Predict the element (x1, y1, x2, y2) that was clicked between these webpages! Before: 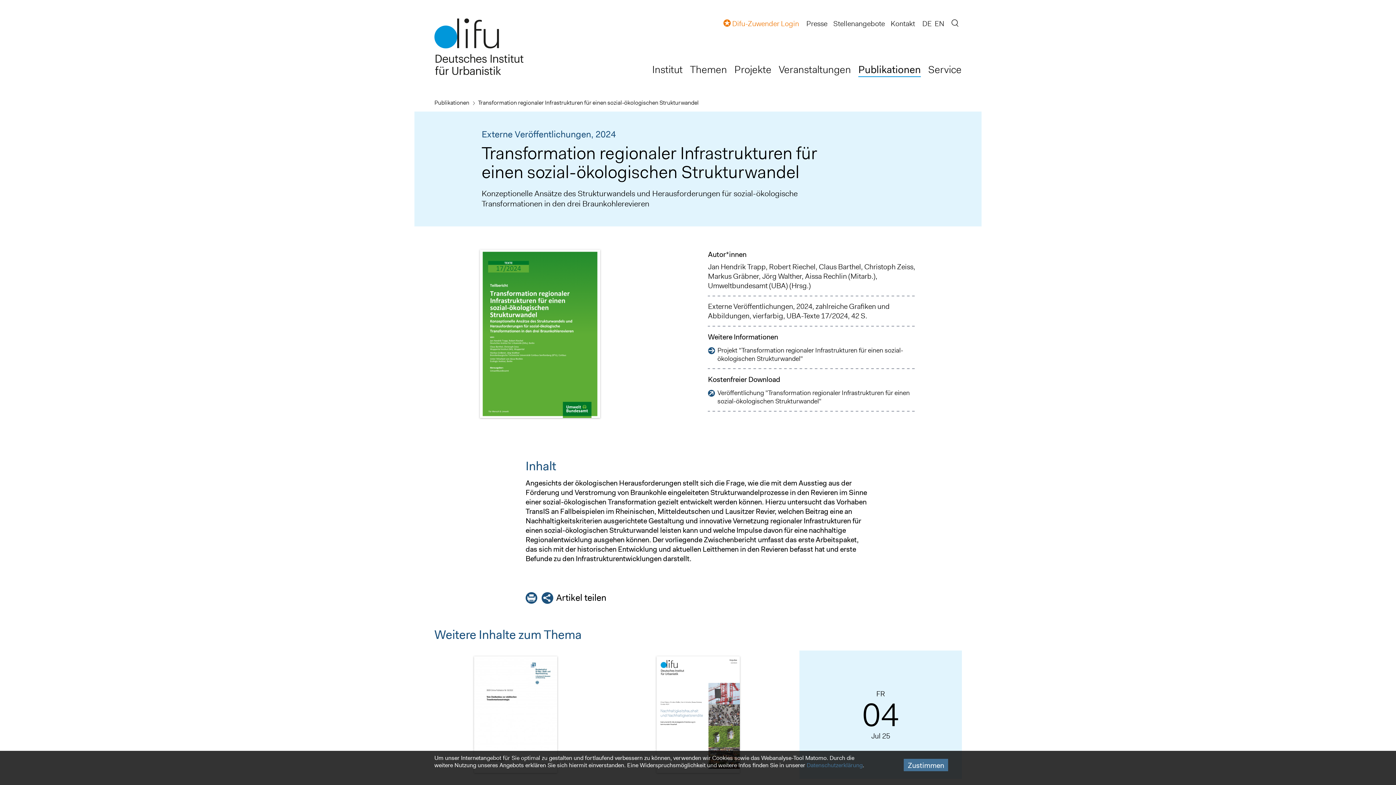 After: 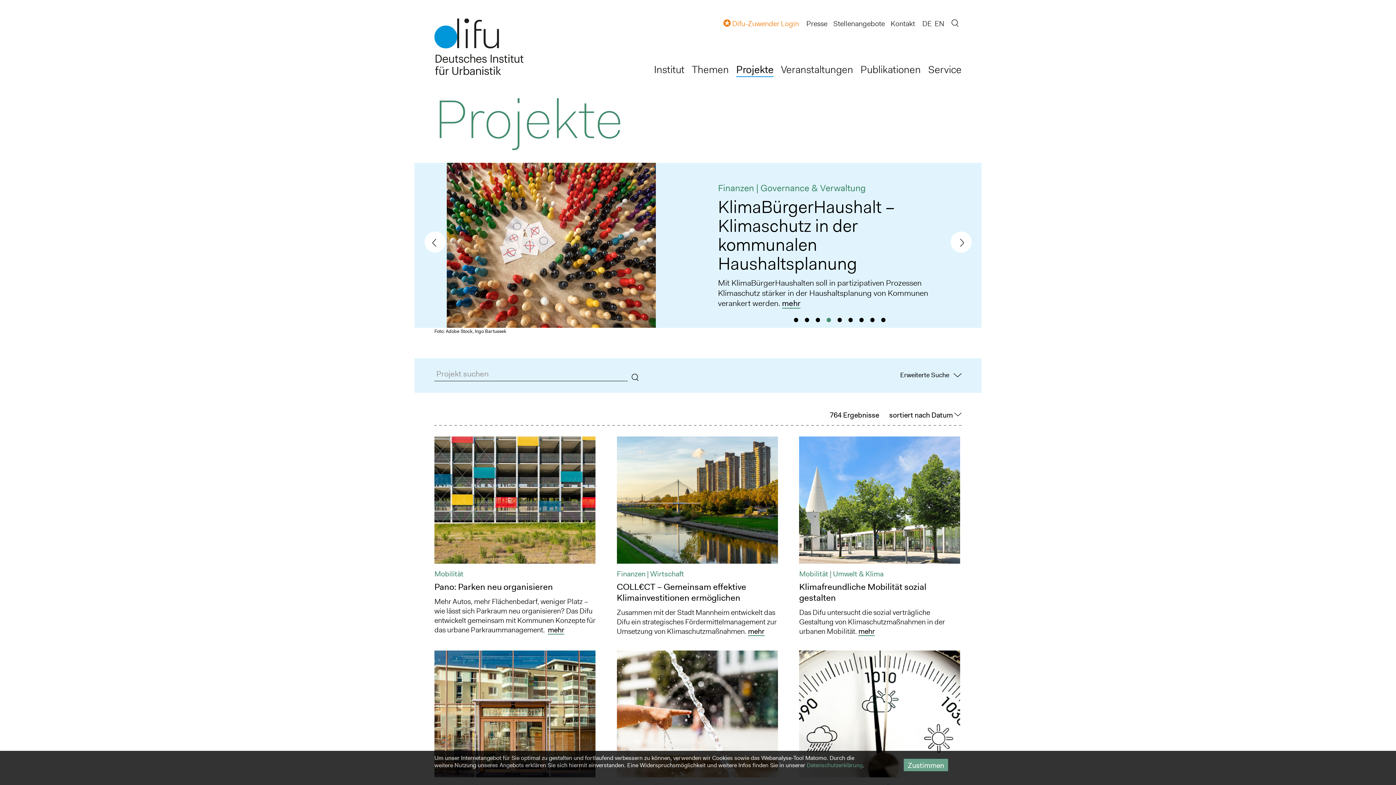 Action: label: Projekte bbox: (734, 62, 771, 77)